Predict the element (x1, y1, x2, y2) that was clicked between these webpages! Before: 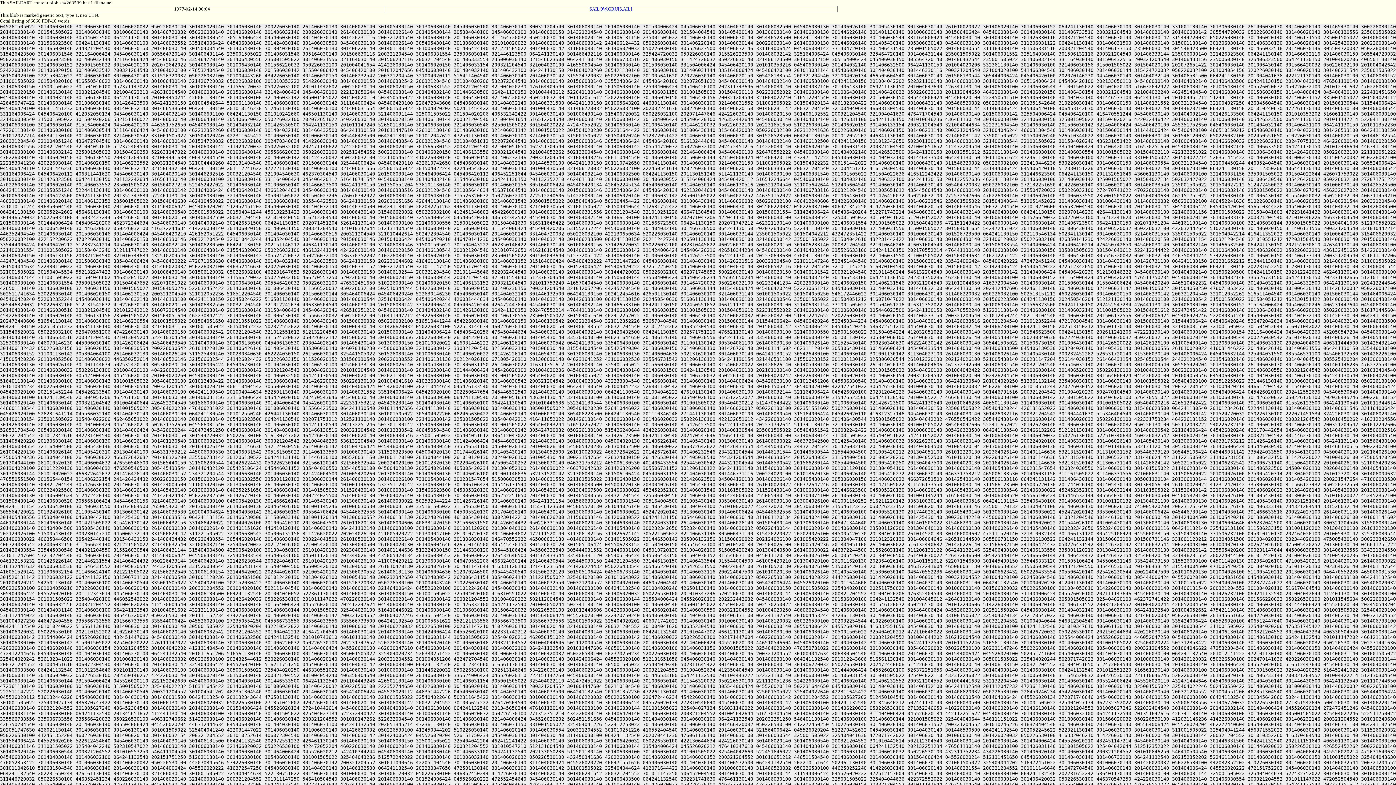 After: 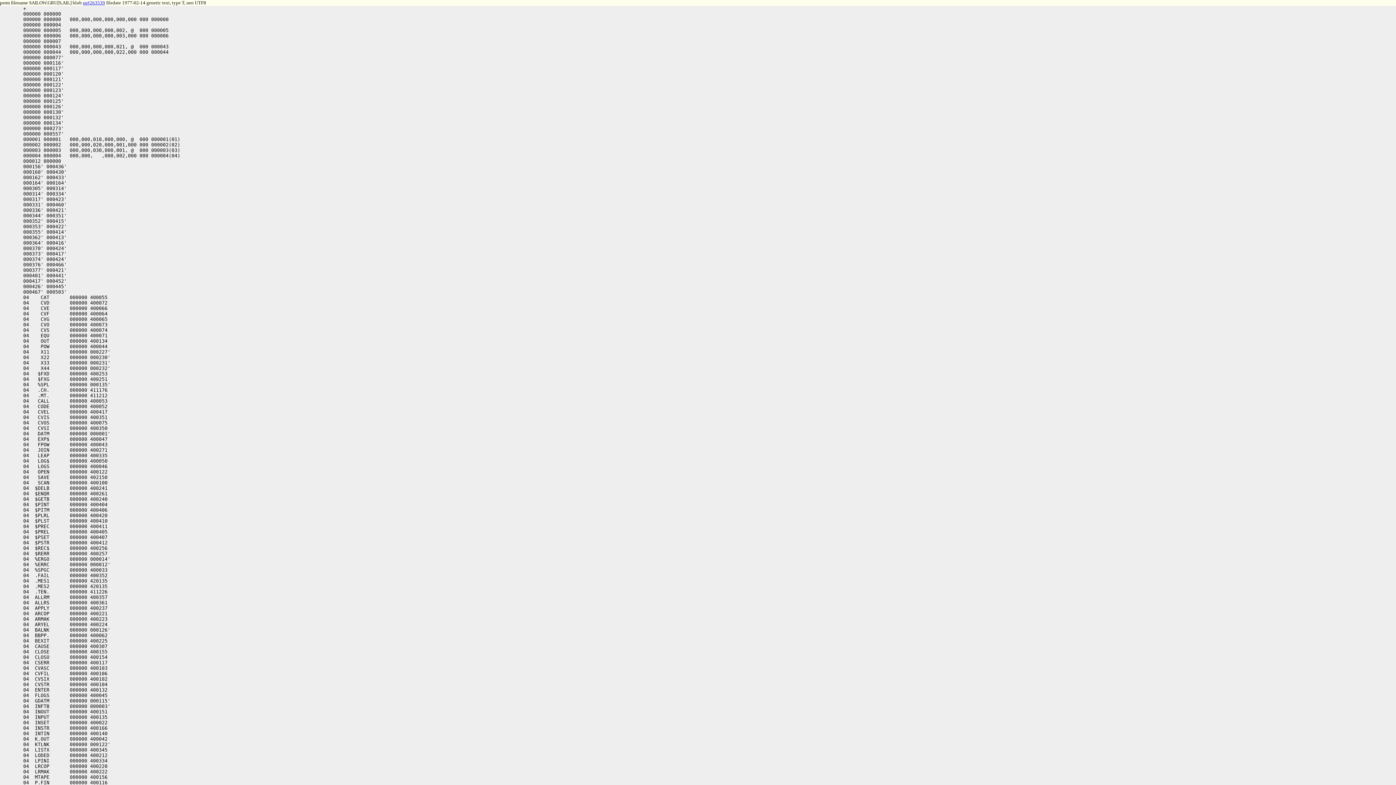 Action: bbox: (589, 6, 632, 11) label: SAILOW.GRU[S,AIL]